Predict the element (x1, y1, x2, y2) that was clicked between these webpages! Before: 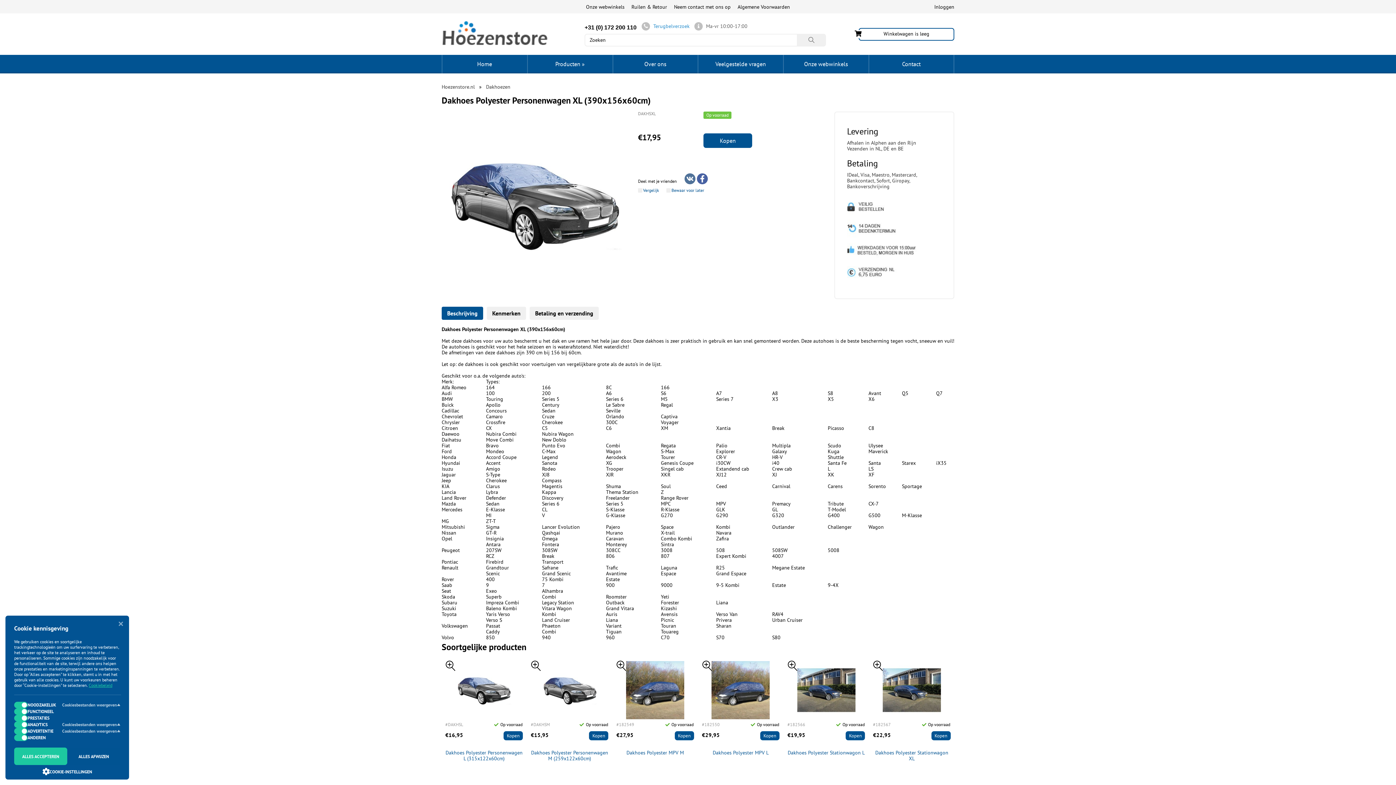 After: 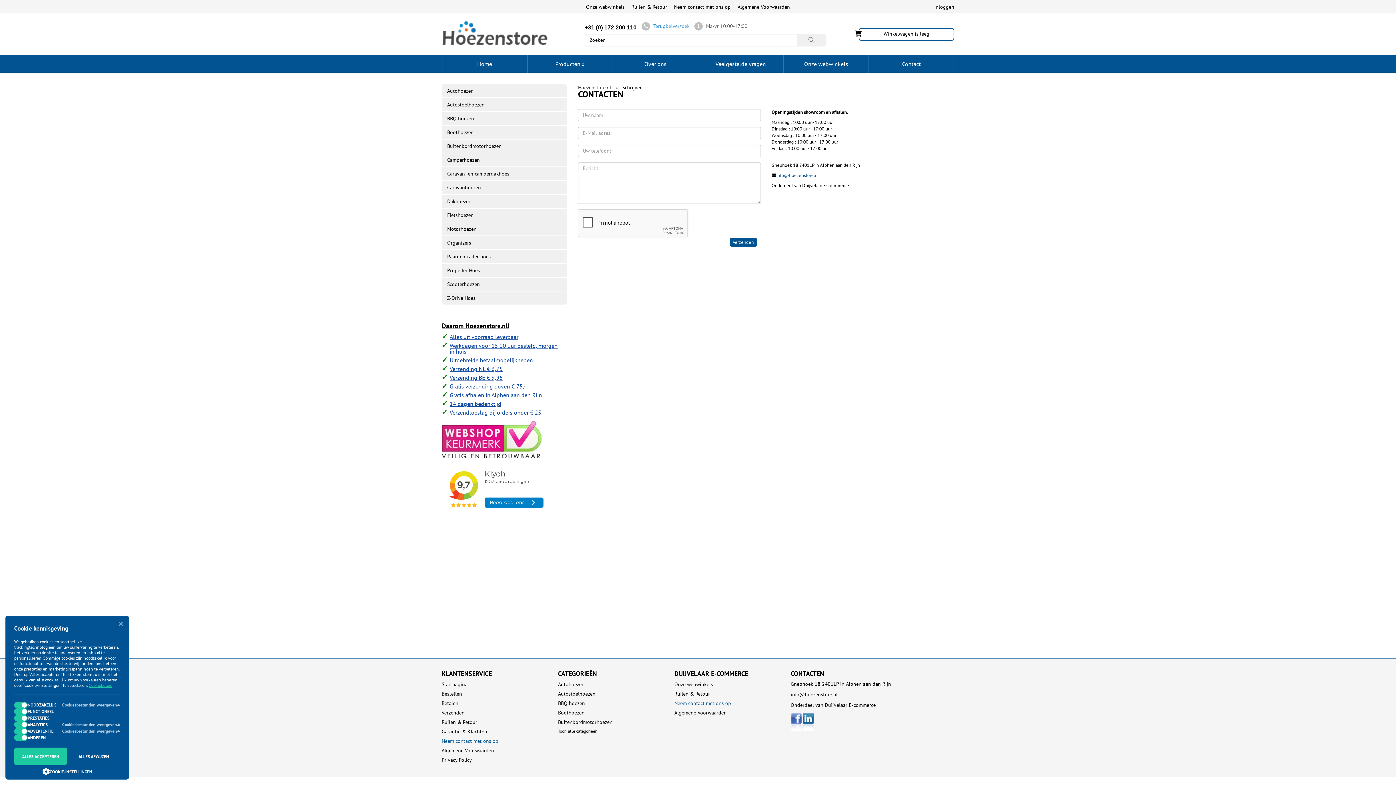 Action: label: Contact bbox: (869, 55, 953, 73)